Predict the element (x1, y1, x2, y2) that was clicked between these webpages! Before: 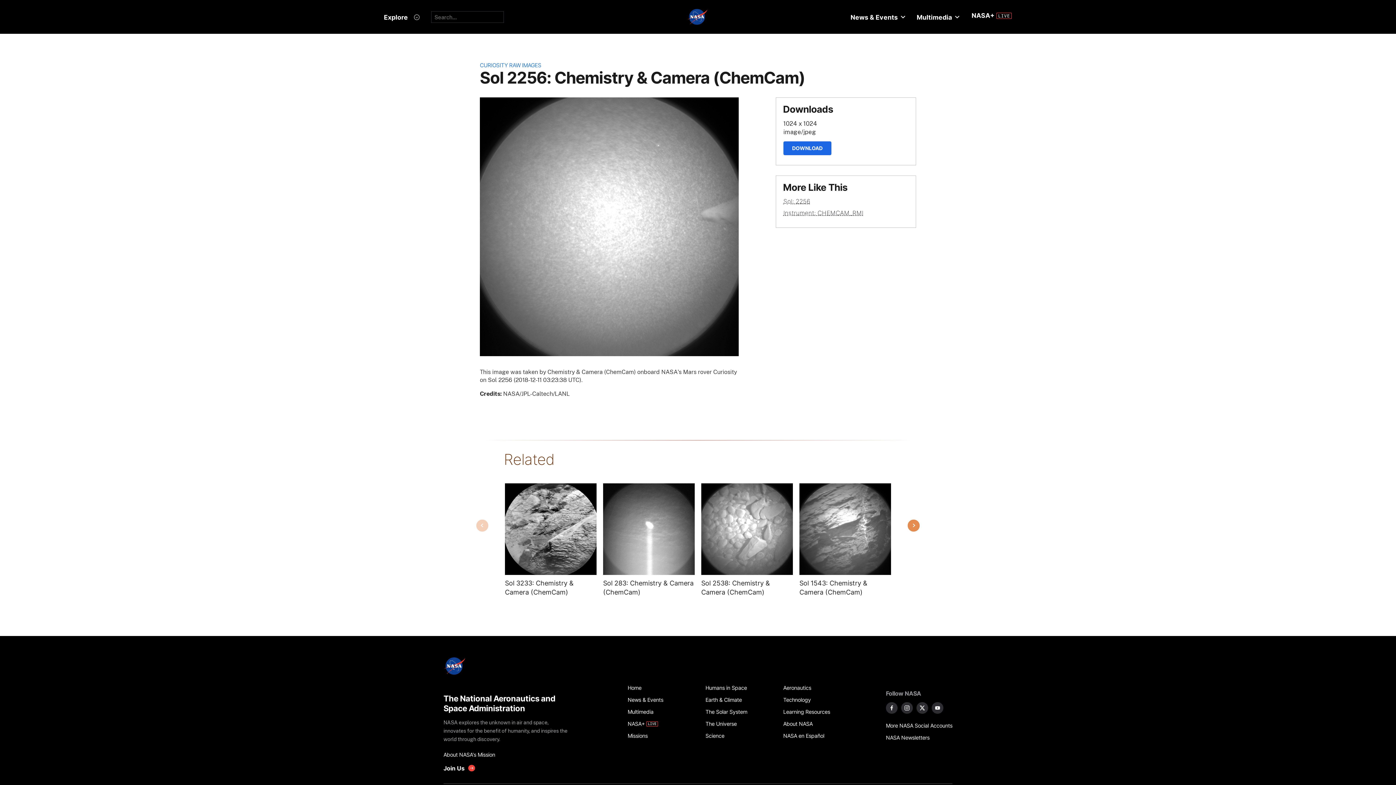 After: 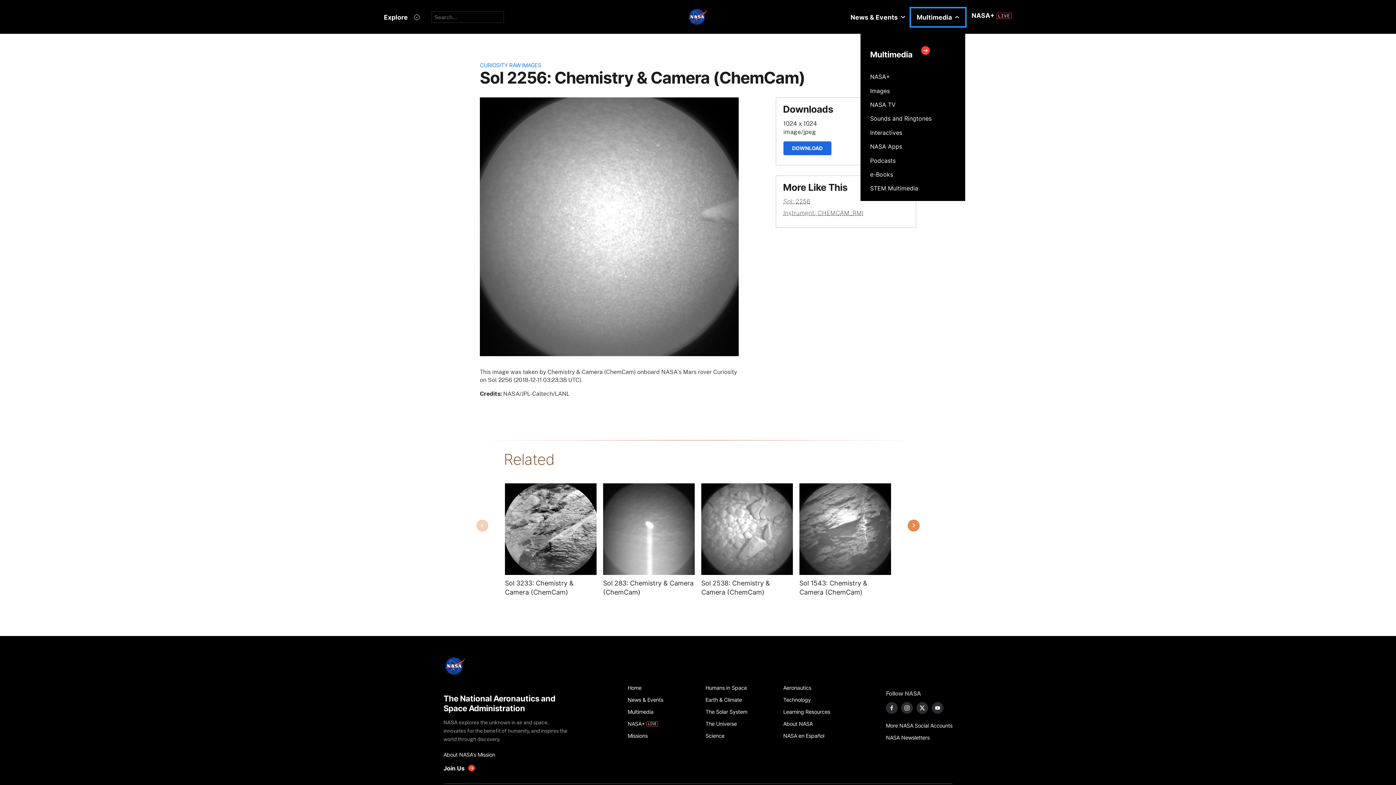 Action: label: Multimedia bbox: (911, 8, 965, 26)